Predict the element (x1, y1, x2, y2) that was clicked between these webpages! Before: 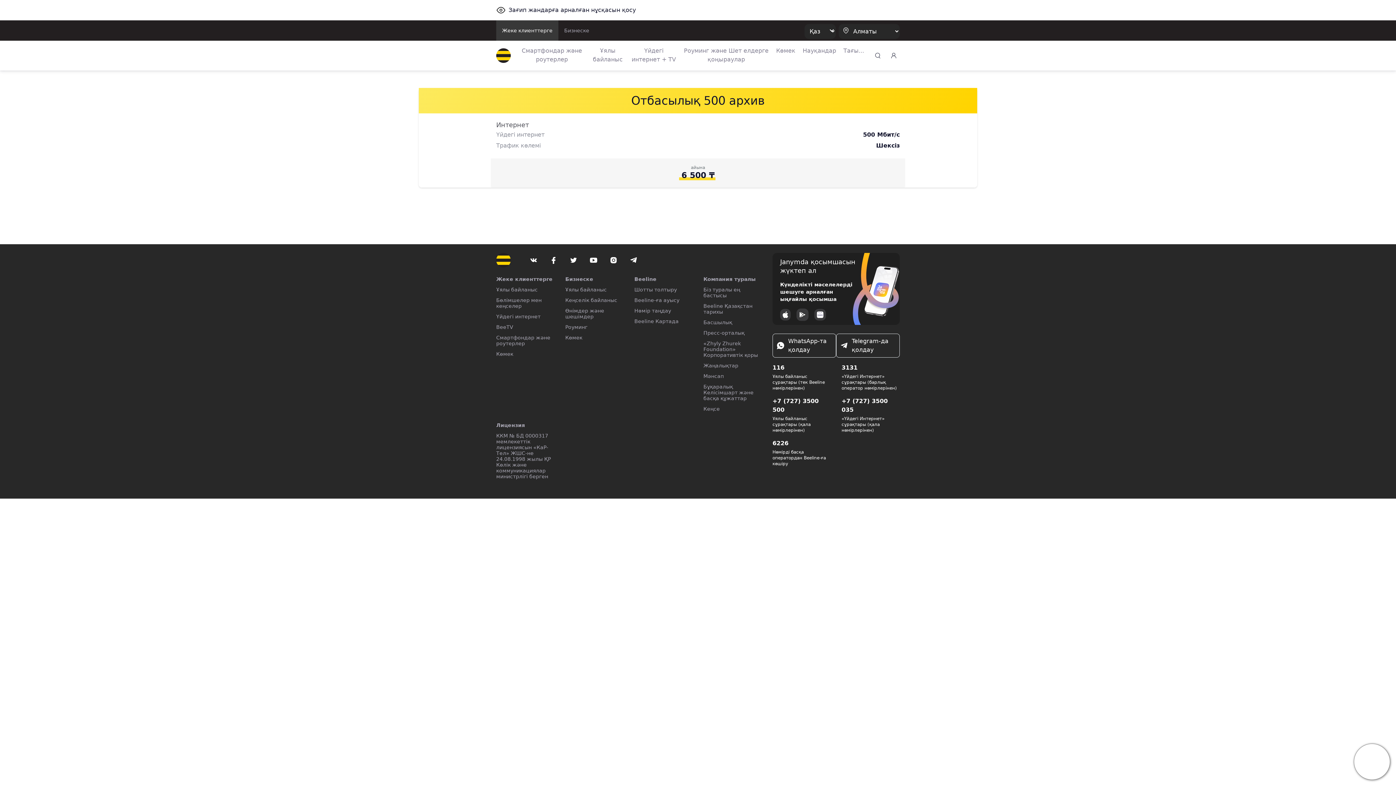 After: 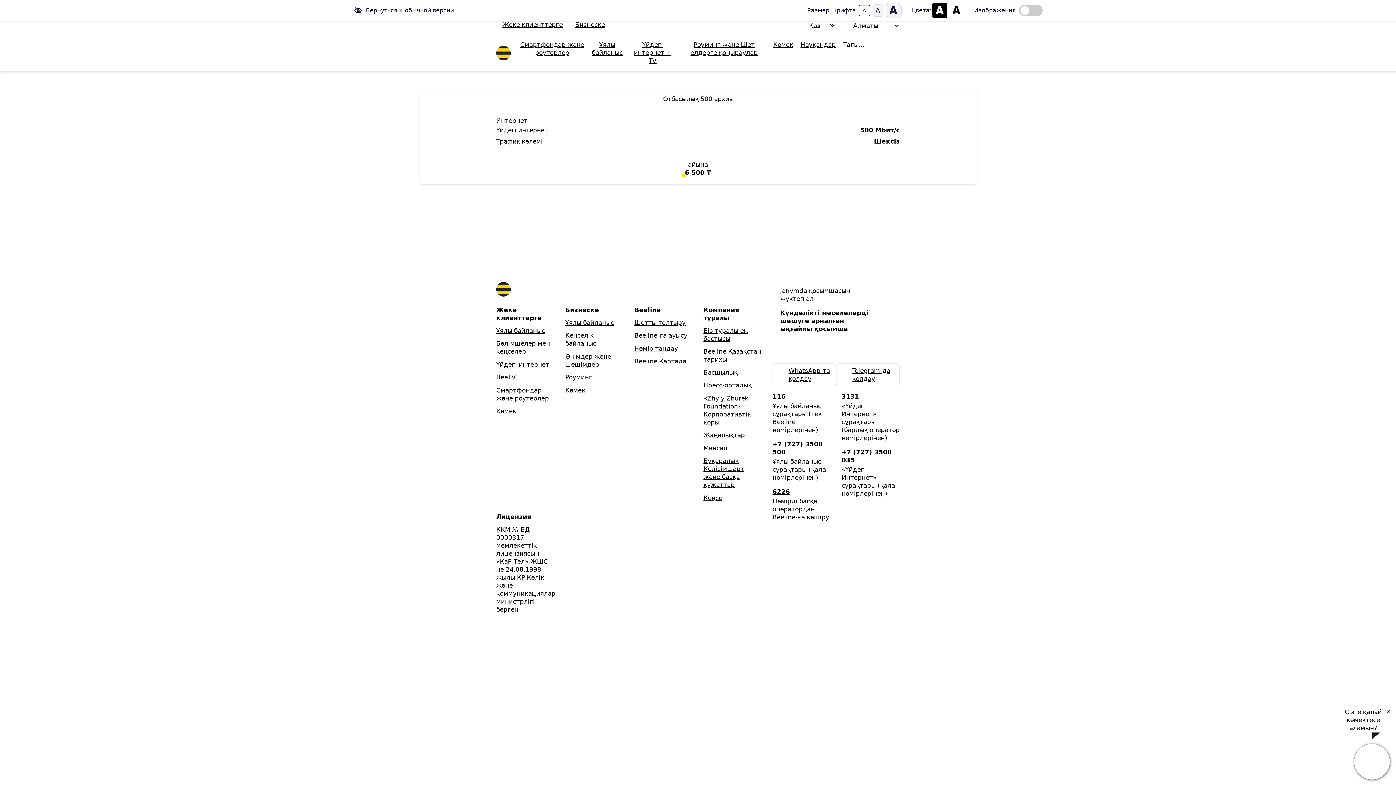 Action: label: Зағип жандарға арналған нұсқасын қосу bbox: (496, 5, 900, 14)